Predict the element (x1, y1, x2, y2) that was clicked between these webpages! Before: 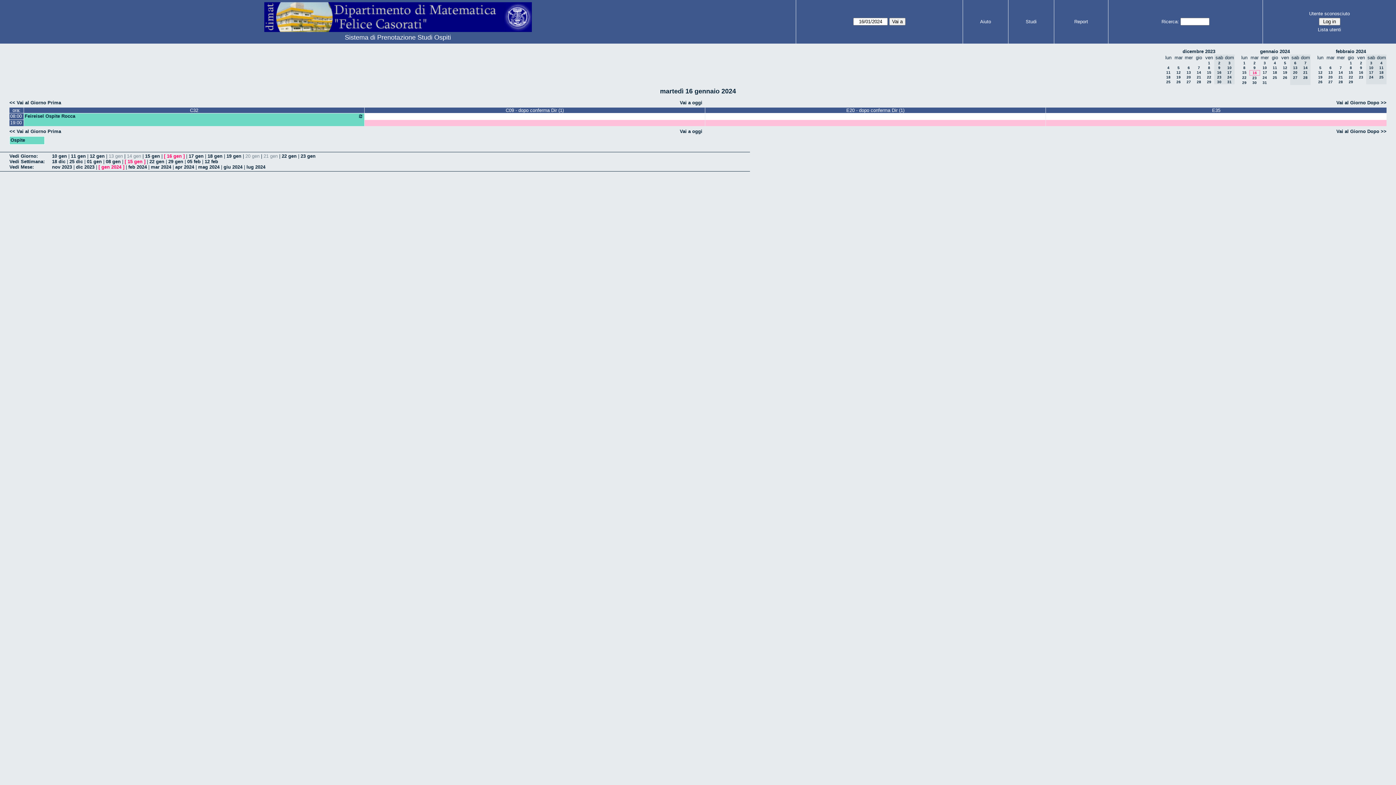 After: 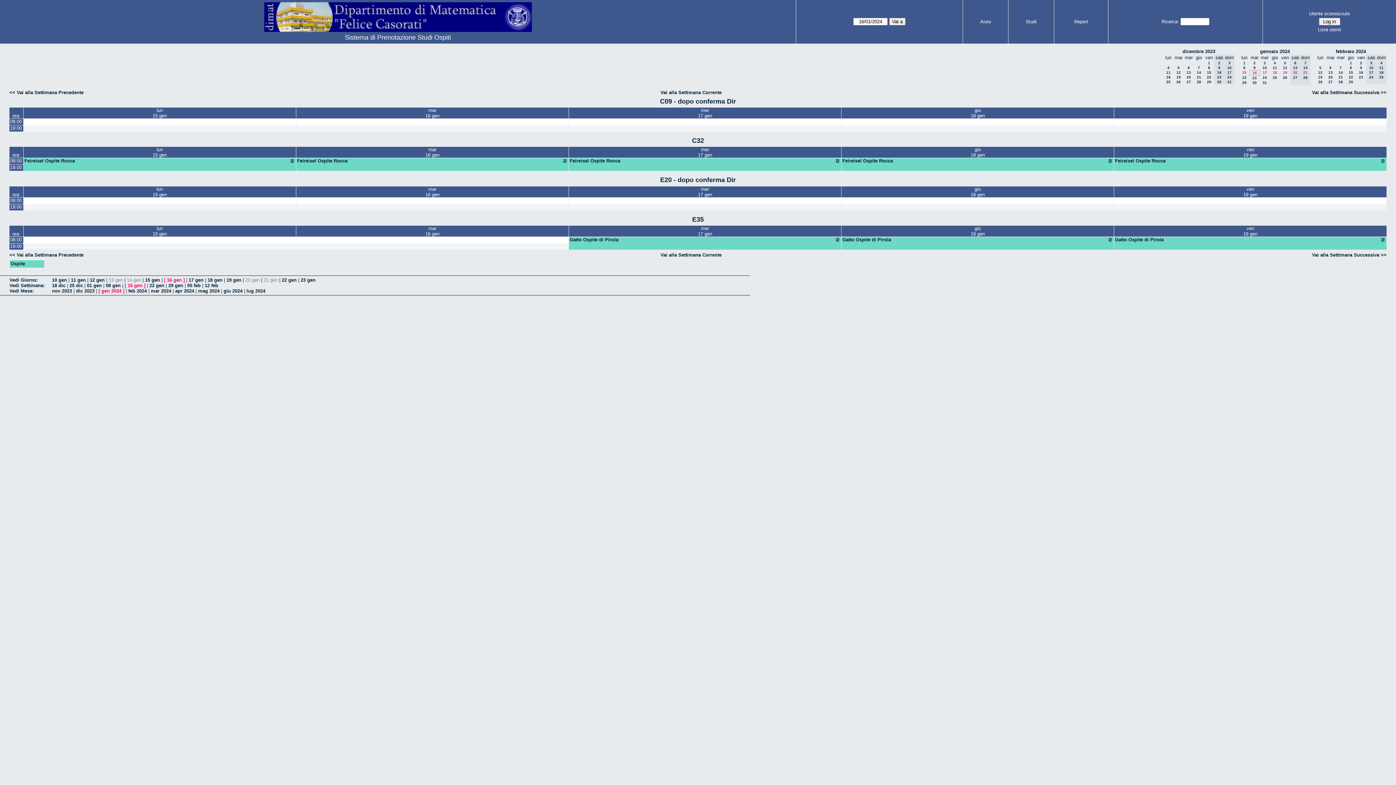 Action: bbox: (9, 159, 44, 164) label: Vedi Settimana: